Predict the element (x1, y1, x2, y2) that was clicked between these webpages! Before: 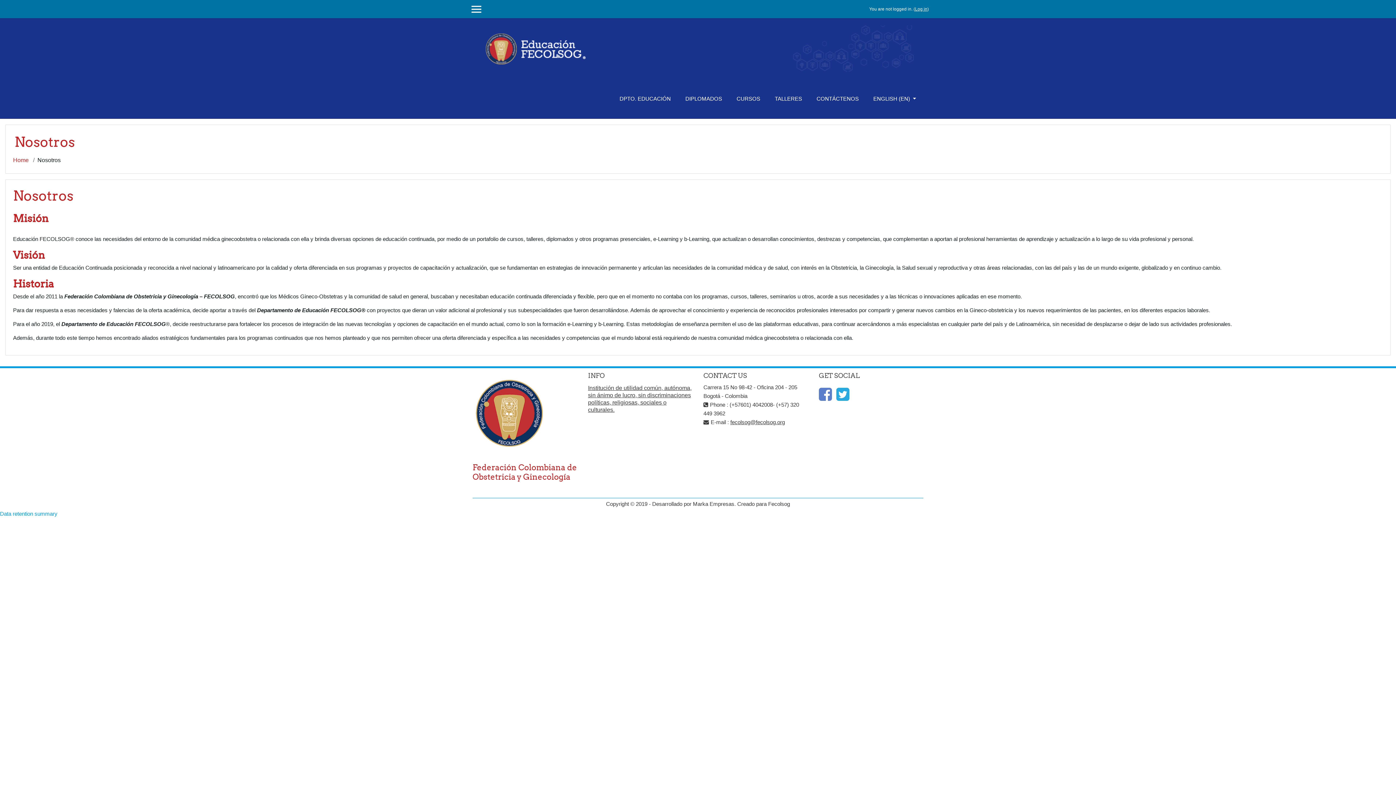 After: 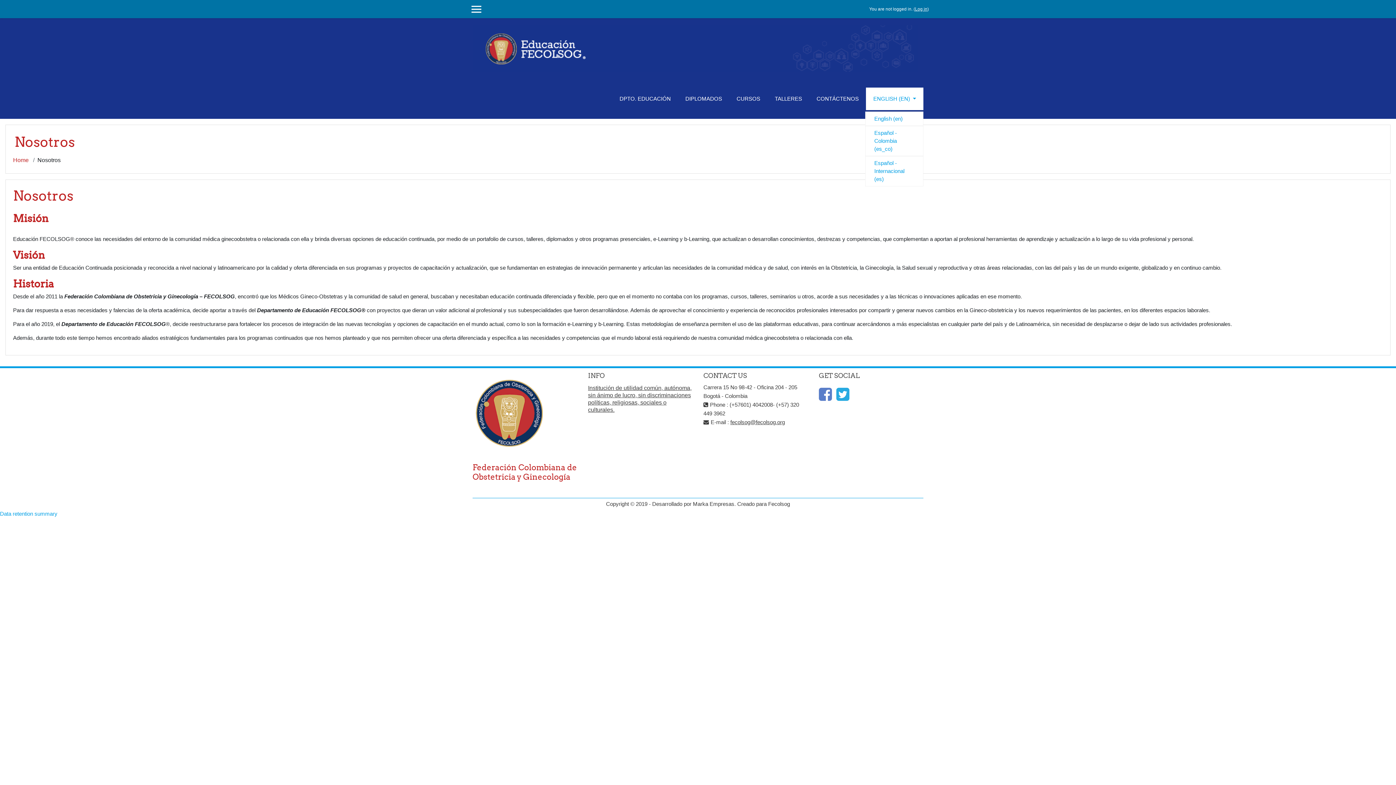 Action: bbox: (866, 87, 923, 110) label: ENGLISH ‎(EN)‎ 